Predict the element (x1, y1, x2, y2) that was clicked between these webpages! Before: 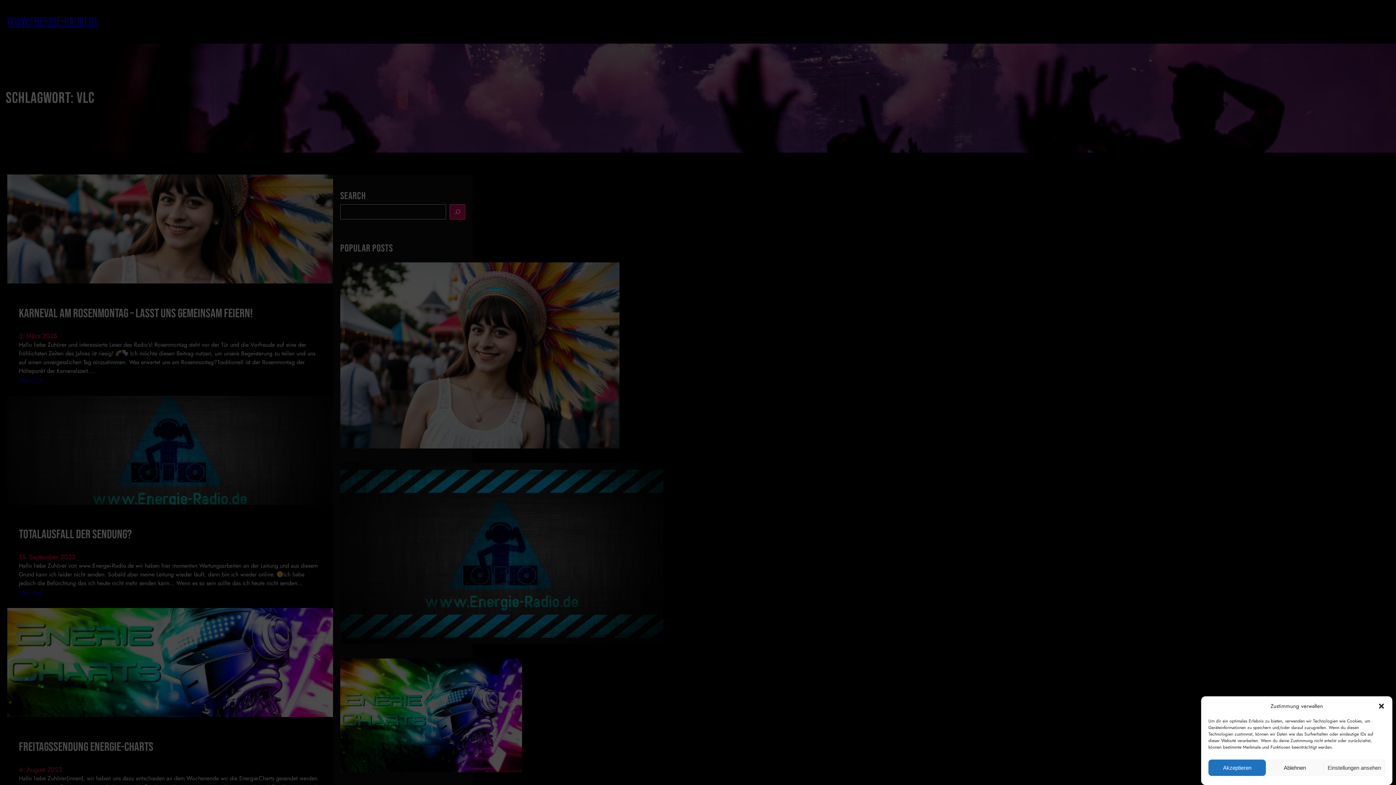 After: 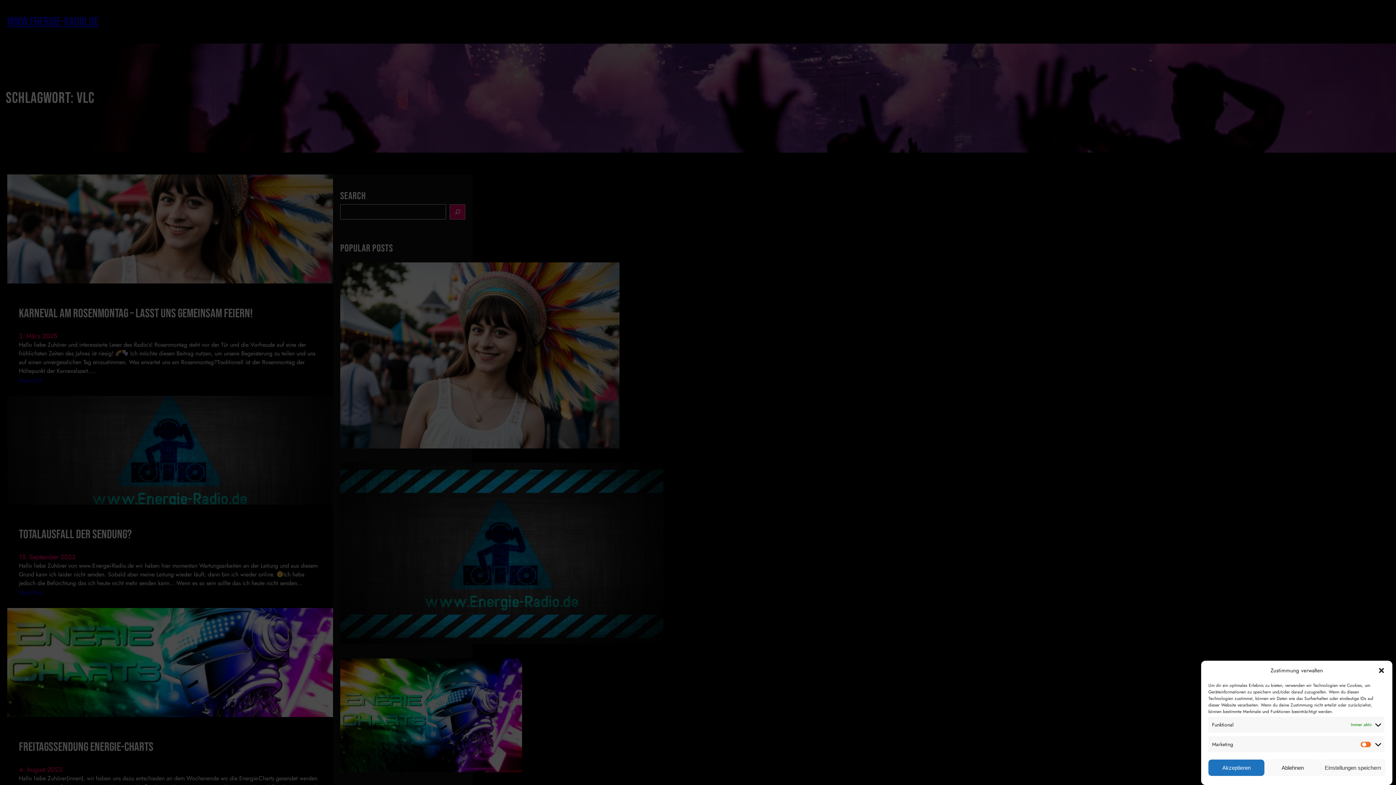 Action: bbox: (1323, 760, 1385, 776) label: Einstellungen ansehen